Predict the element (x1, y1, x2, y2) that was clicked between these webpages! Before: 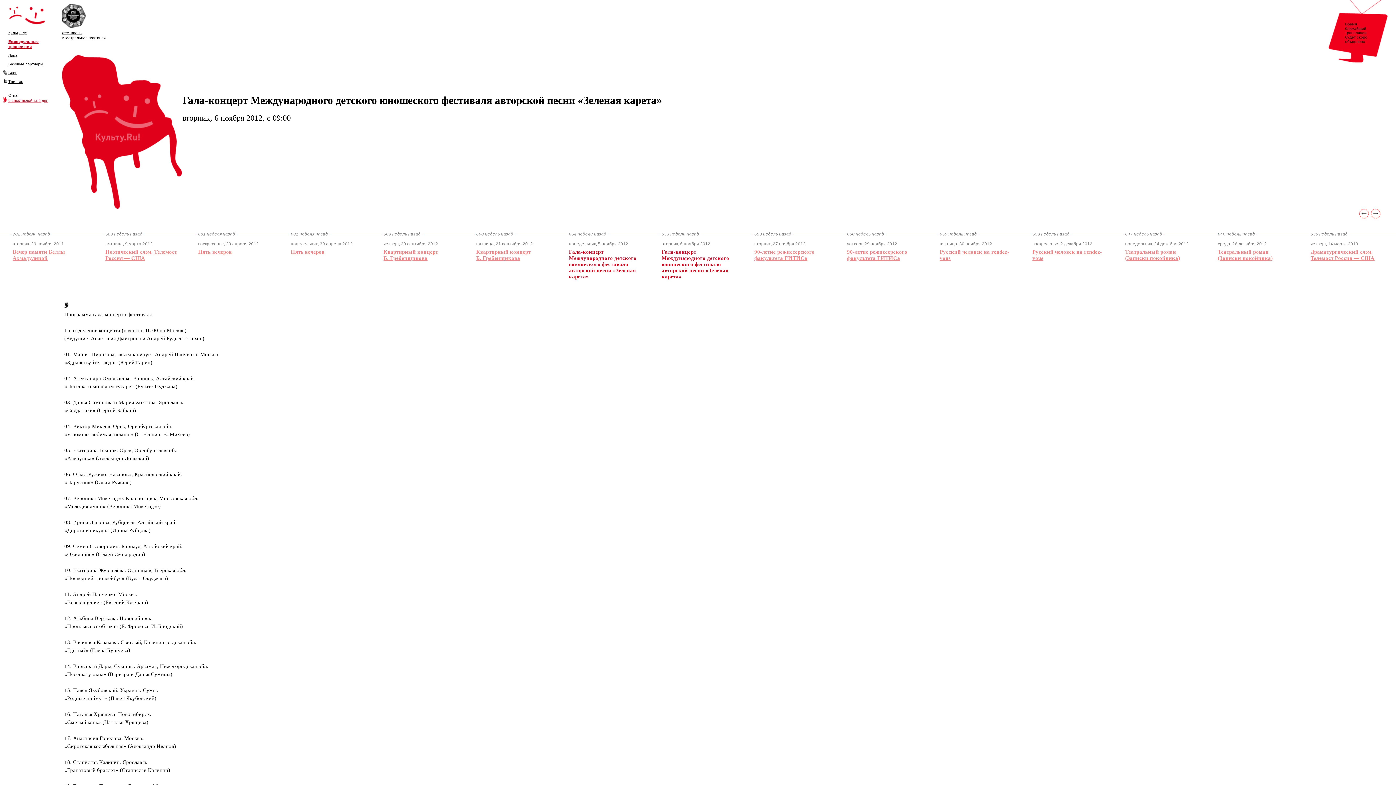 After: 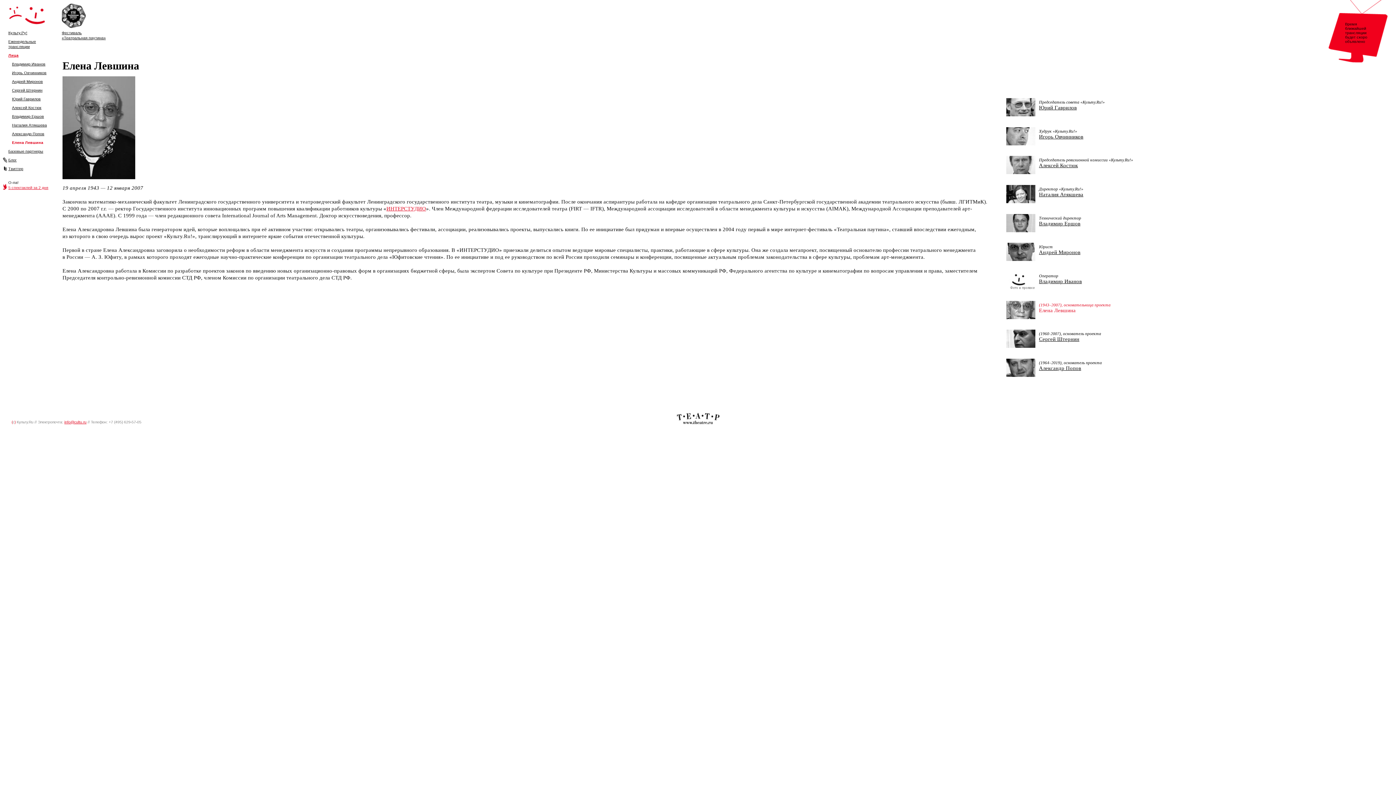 Action: bbox: (8, 53, 17, 57) label: Лица